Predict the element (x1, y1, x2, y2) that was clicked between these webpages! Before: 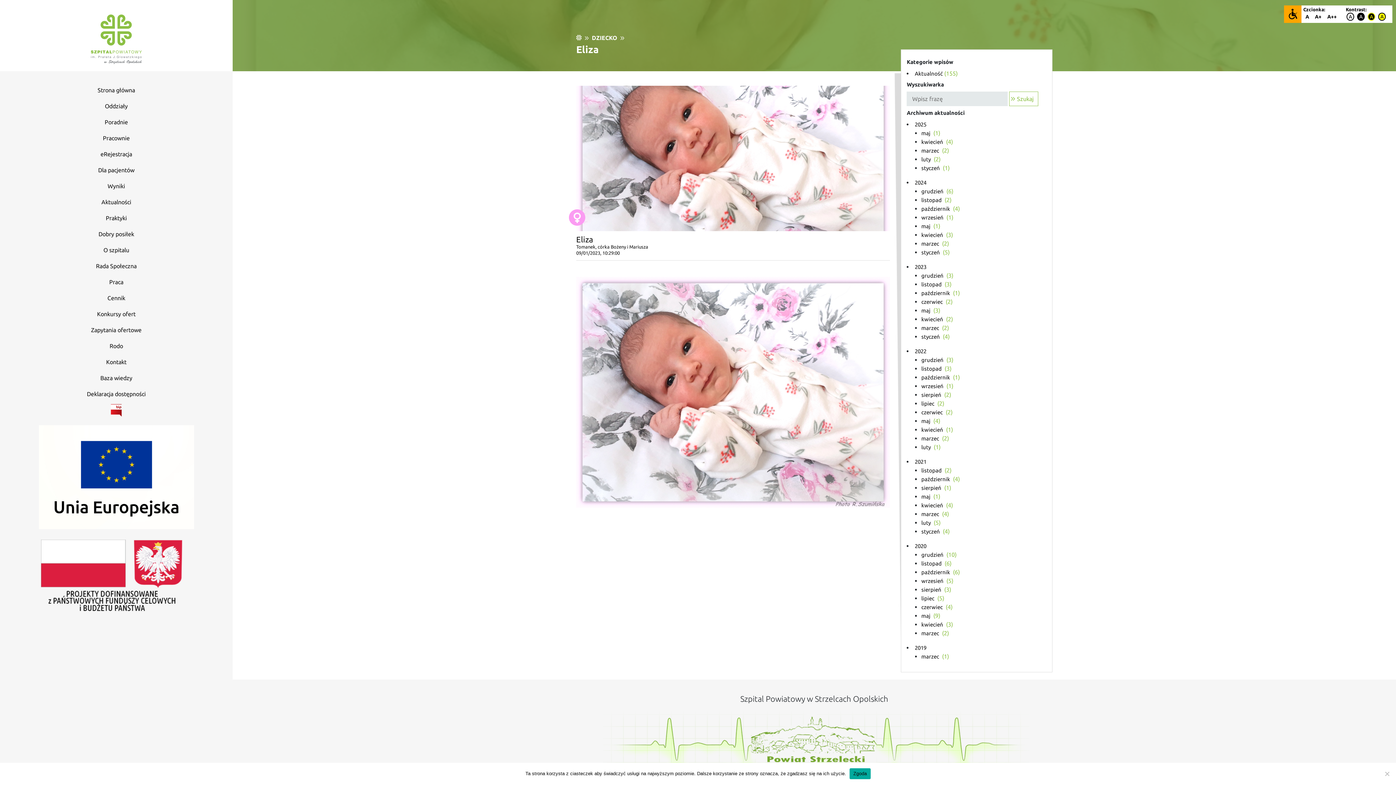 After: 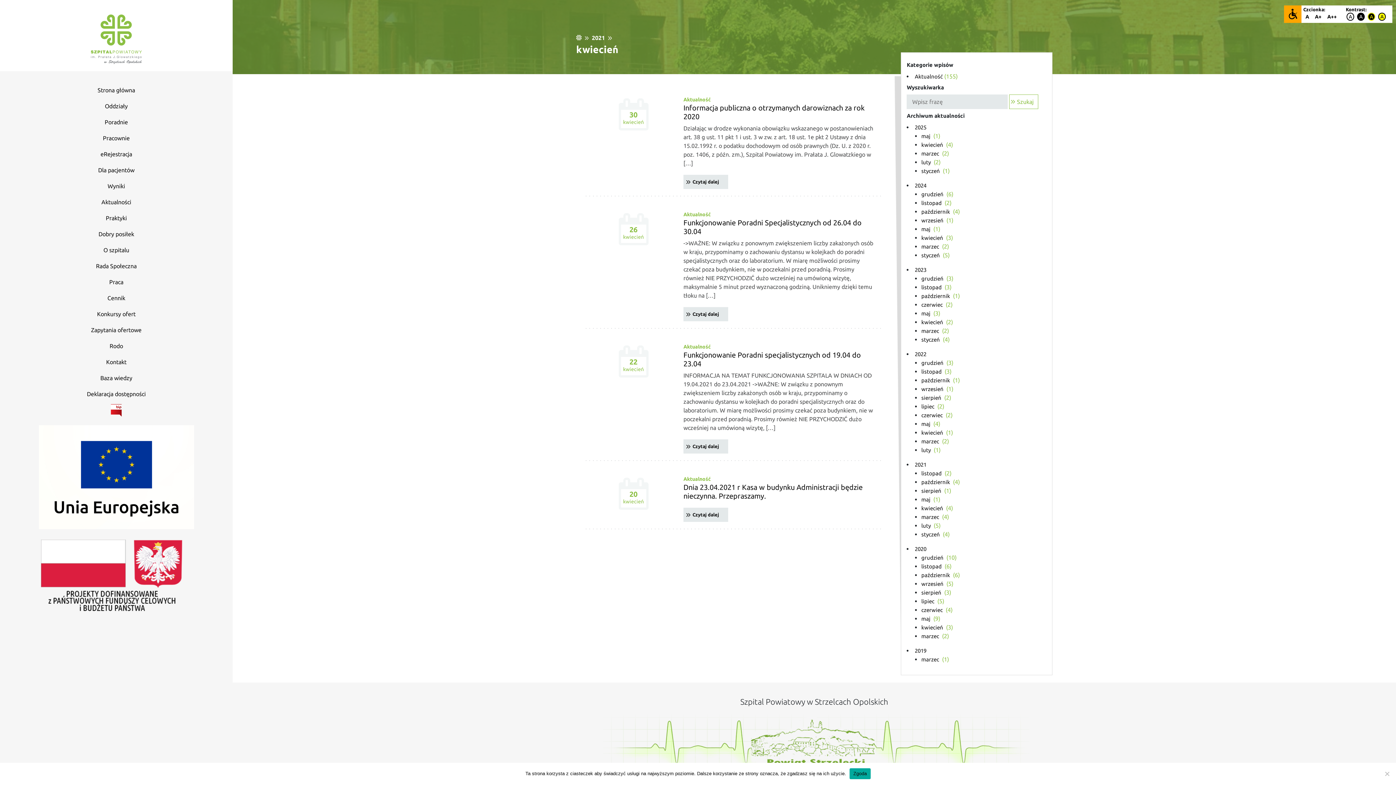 Action: label: kwiecień bbox: (921, 502, 943, 508)